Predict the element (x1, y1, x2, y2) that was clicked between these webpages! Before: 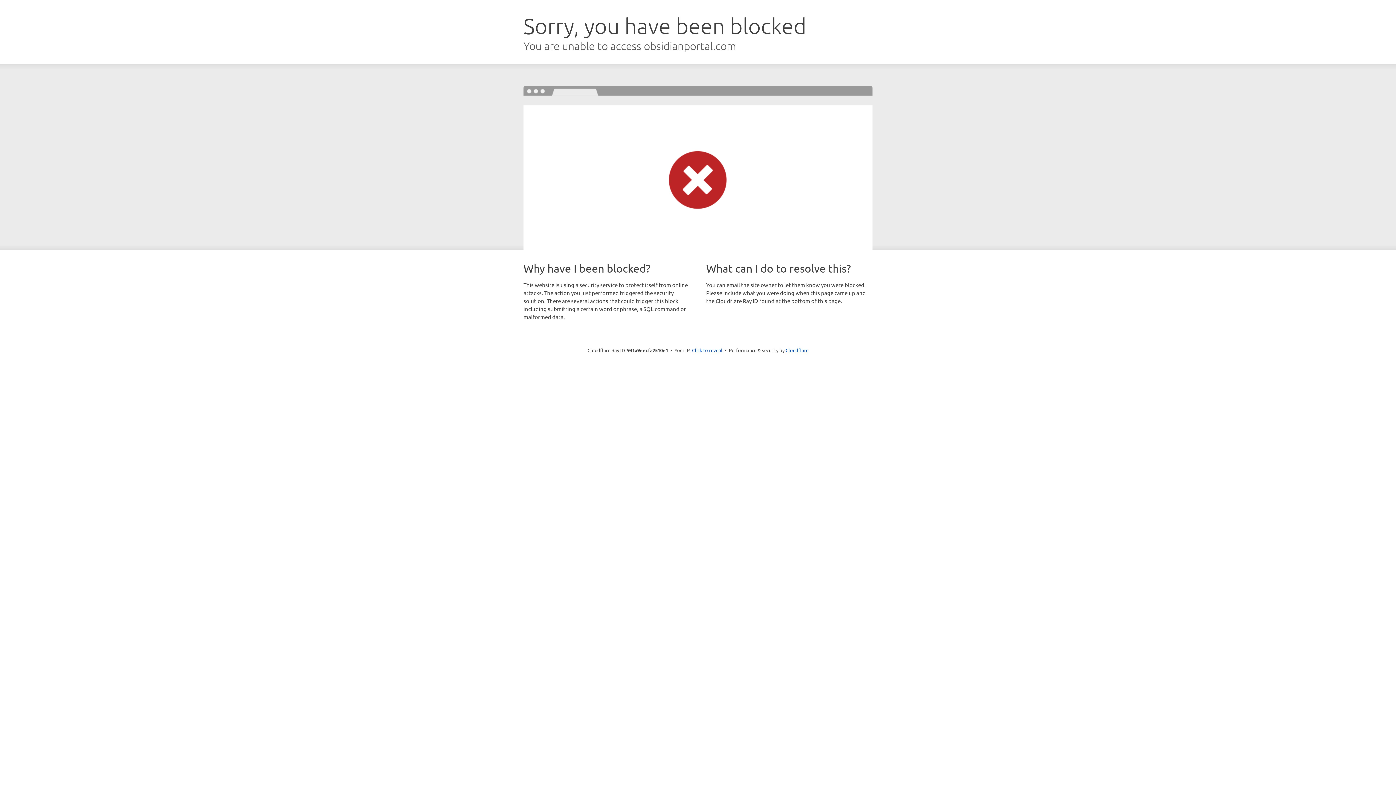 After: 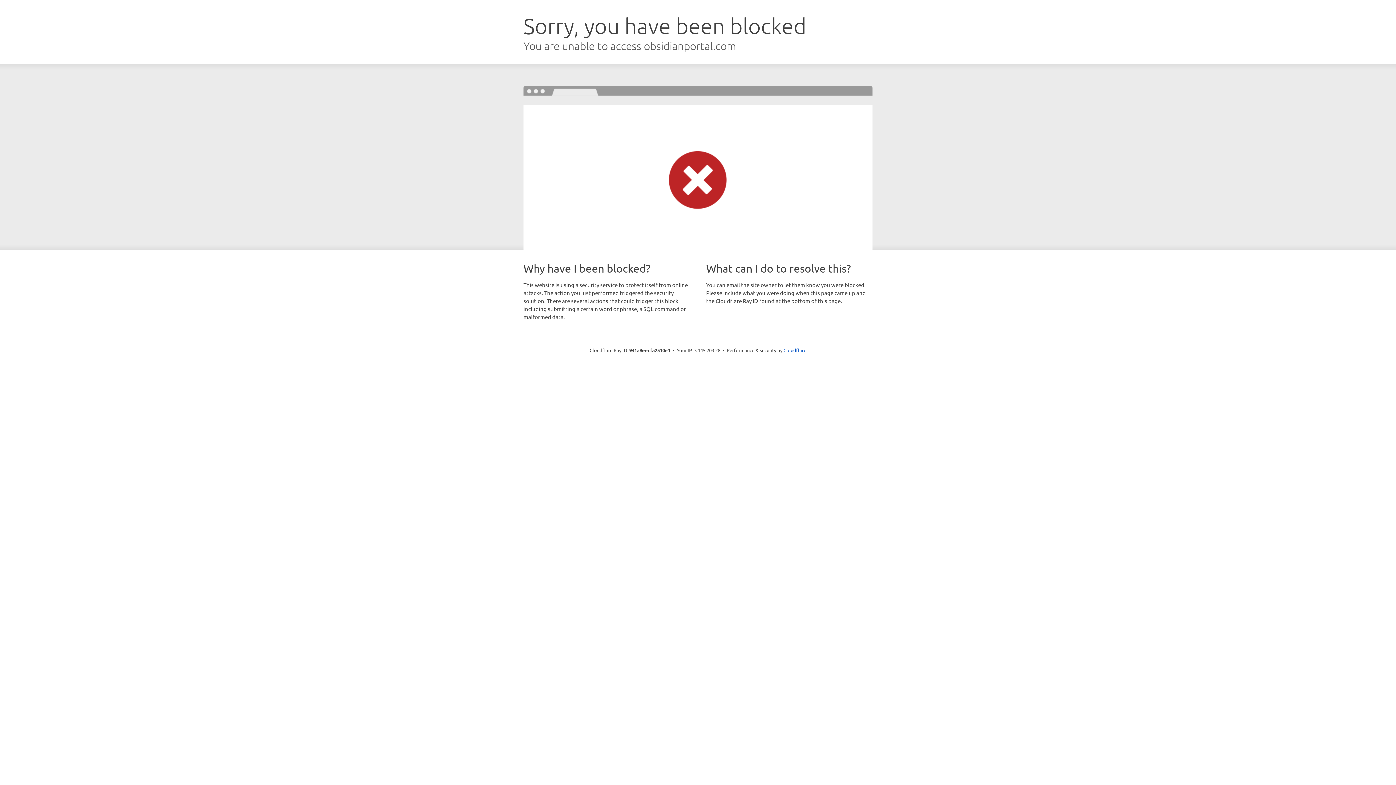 Action: label: Click to reveal bbox: (692, 346, 722, 353)